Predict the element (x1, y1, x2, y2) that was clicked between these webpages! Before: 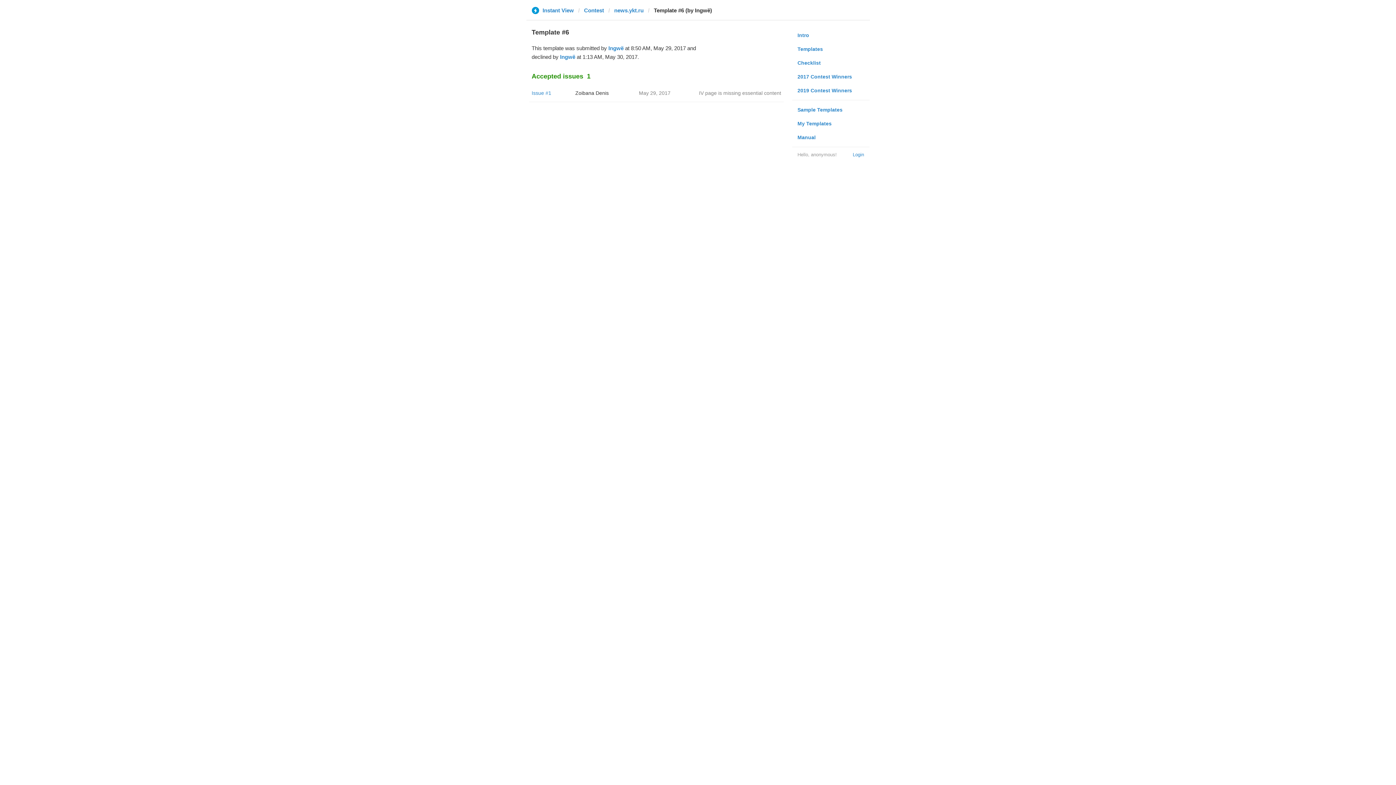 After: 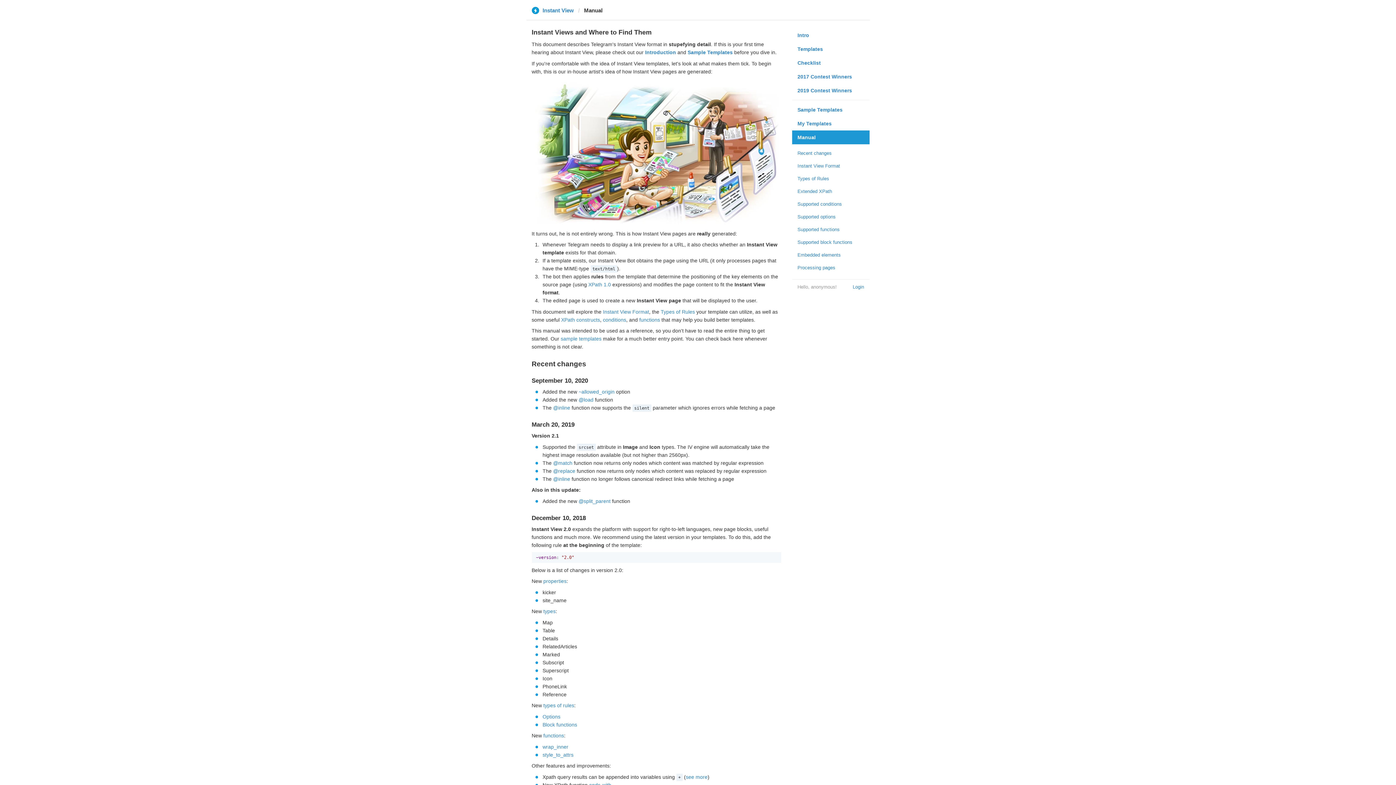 Action: label: Manual bbox: (792, 130, 869, 144)